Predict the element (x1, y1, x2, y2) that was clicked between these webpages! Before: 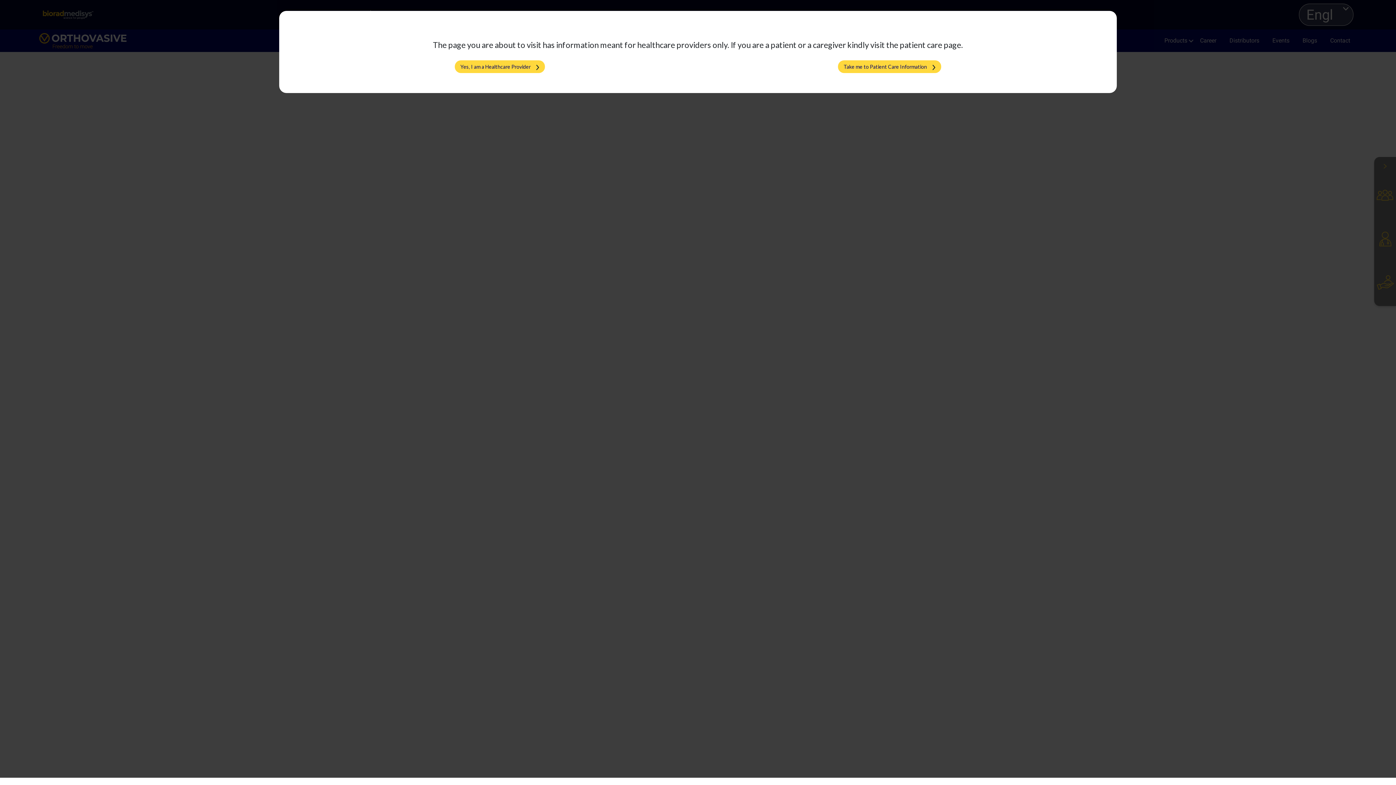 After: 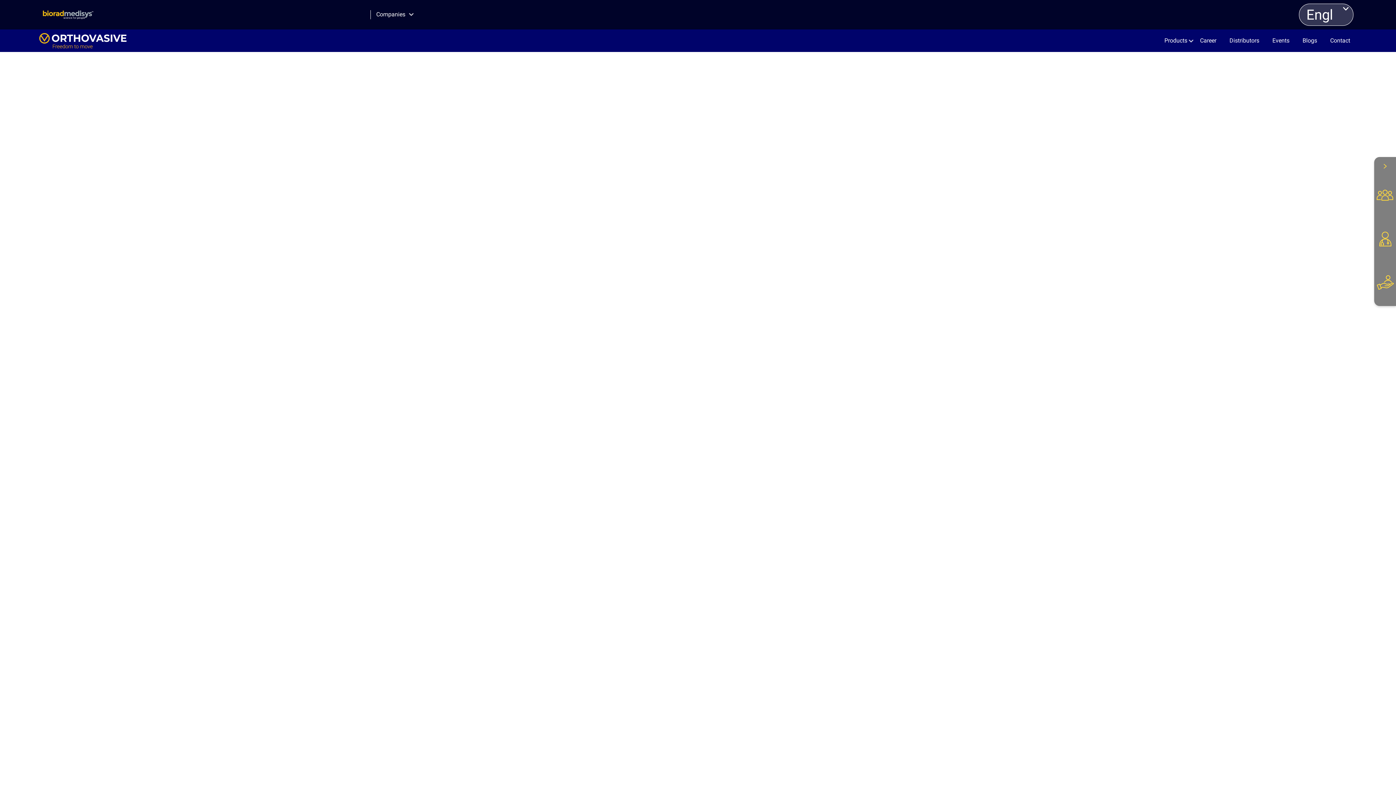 Action: bbox: (454, 60, 545, 73) label: Yes, I am a Healthcare Provider